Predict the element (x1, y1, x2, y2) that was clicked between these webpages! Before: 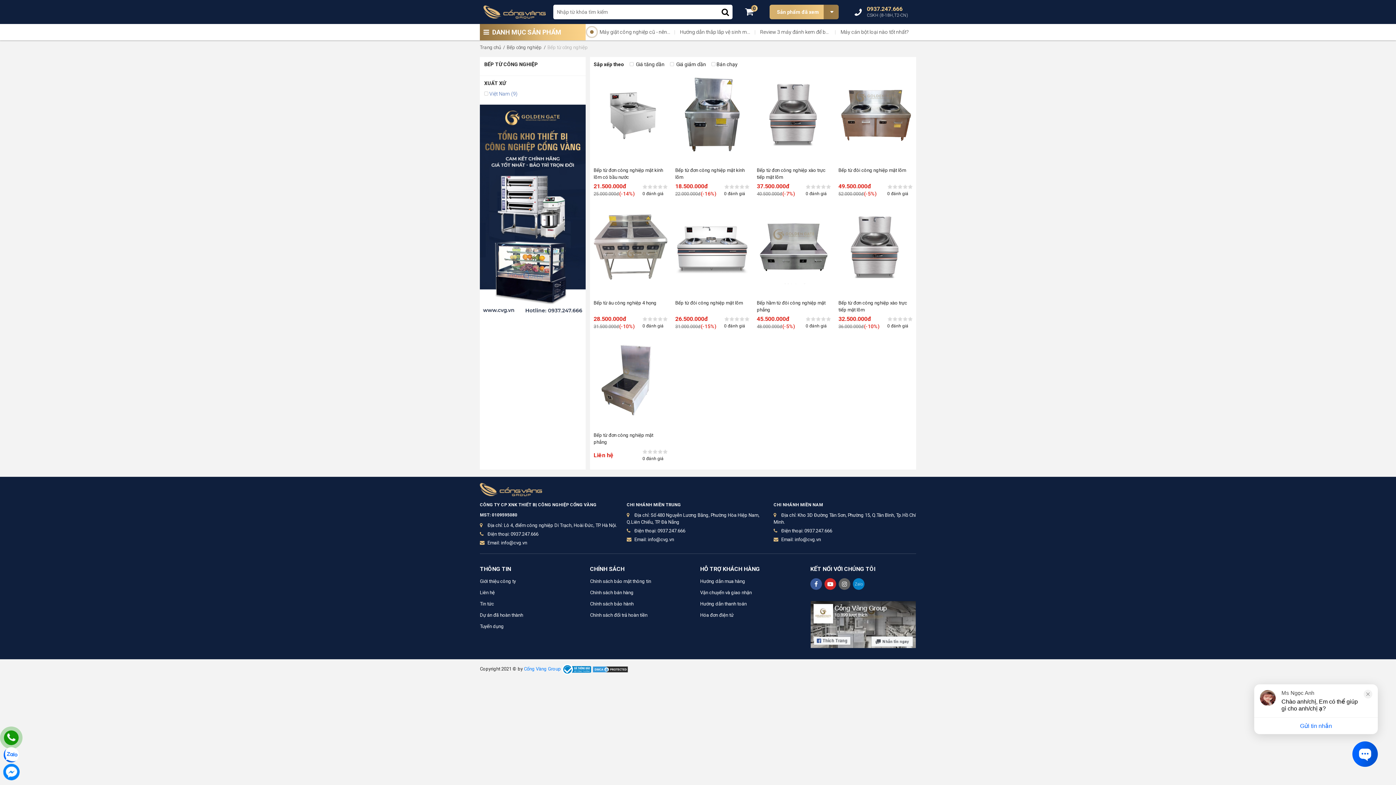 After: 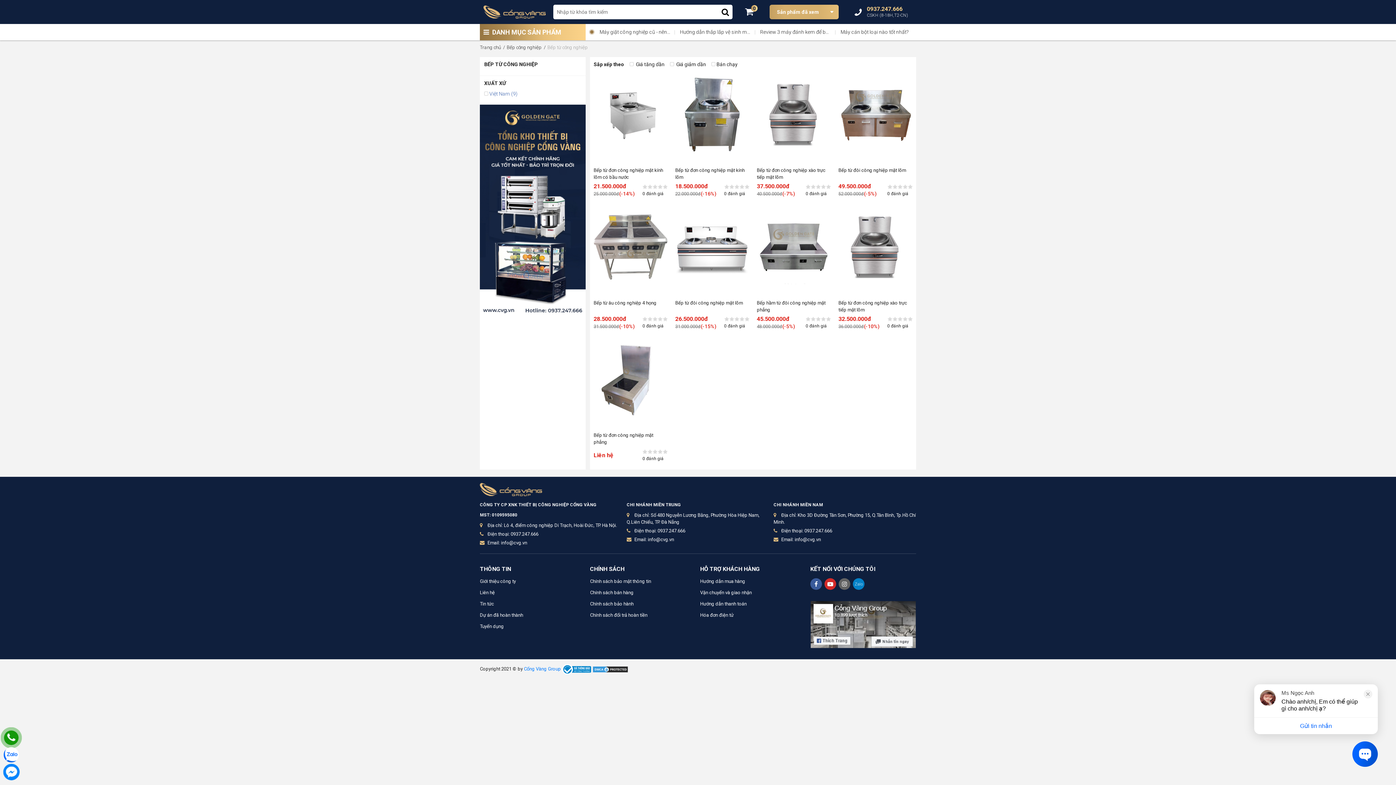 Action: bbox: (562, 666, 592, 672) label:  